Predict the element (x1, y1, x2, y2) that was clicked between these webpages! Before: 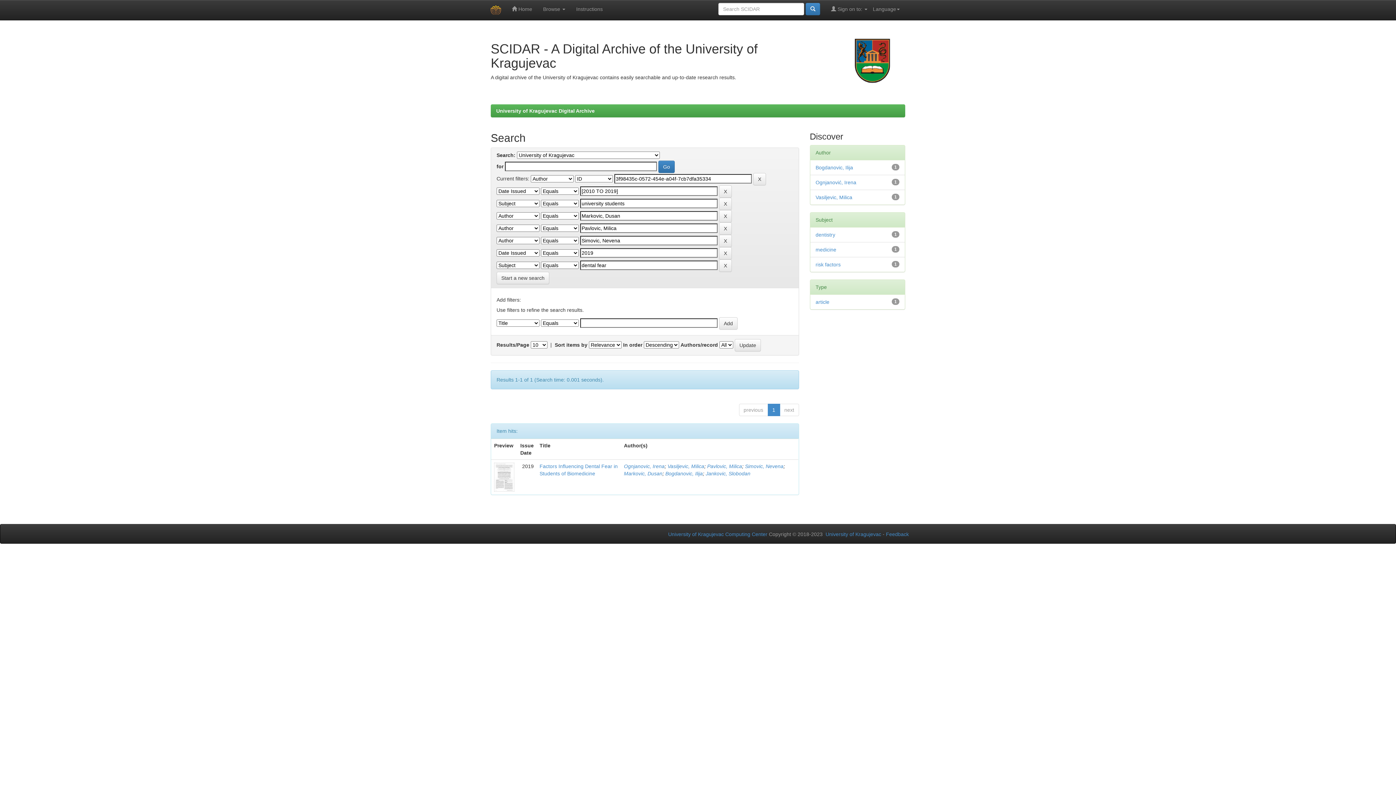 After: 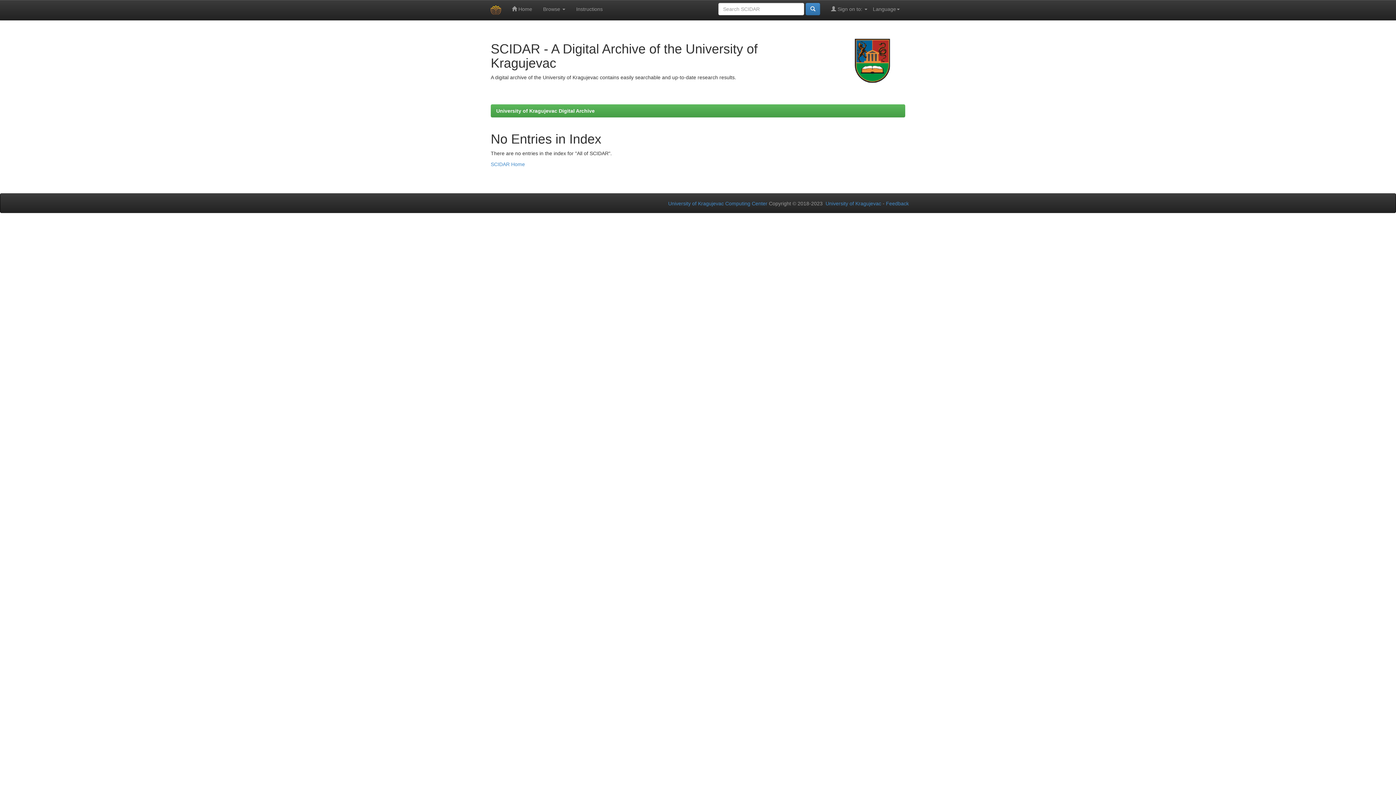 Action: label: Vasiljevic, Milica bbox: (667, 463, 704, 469)